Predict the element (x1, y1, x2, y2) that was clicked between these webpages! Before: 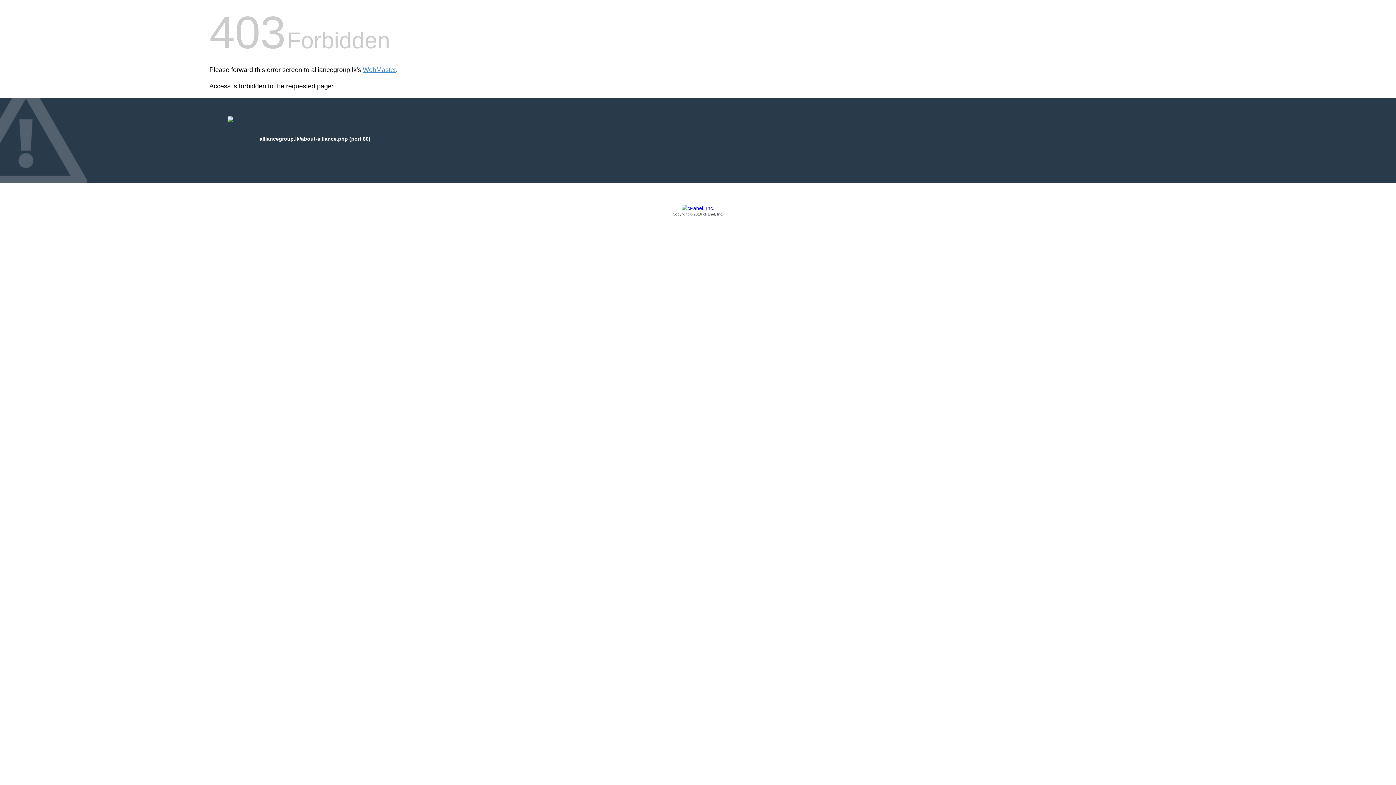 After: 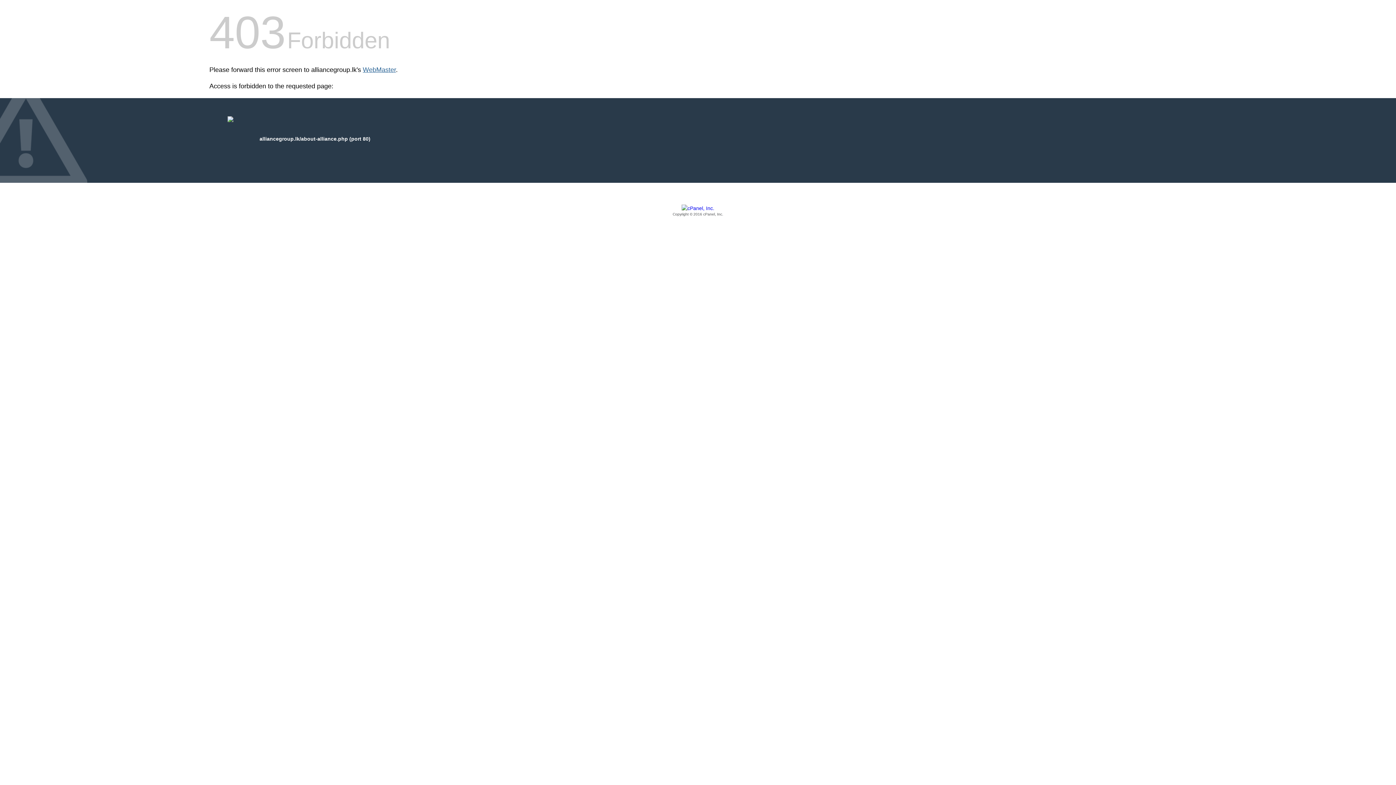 Action: bbox: (362, 66, 396, 73) label: WebMaster